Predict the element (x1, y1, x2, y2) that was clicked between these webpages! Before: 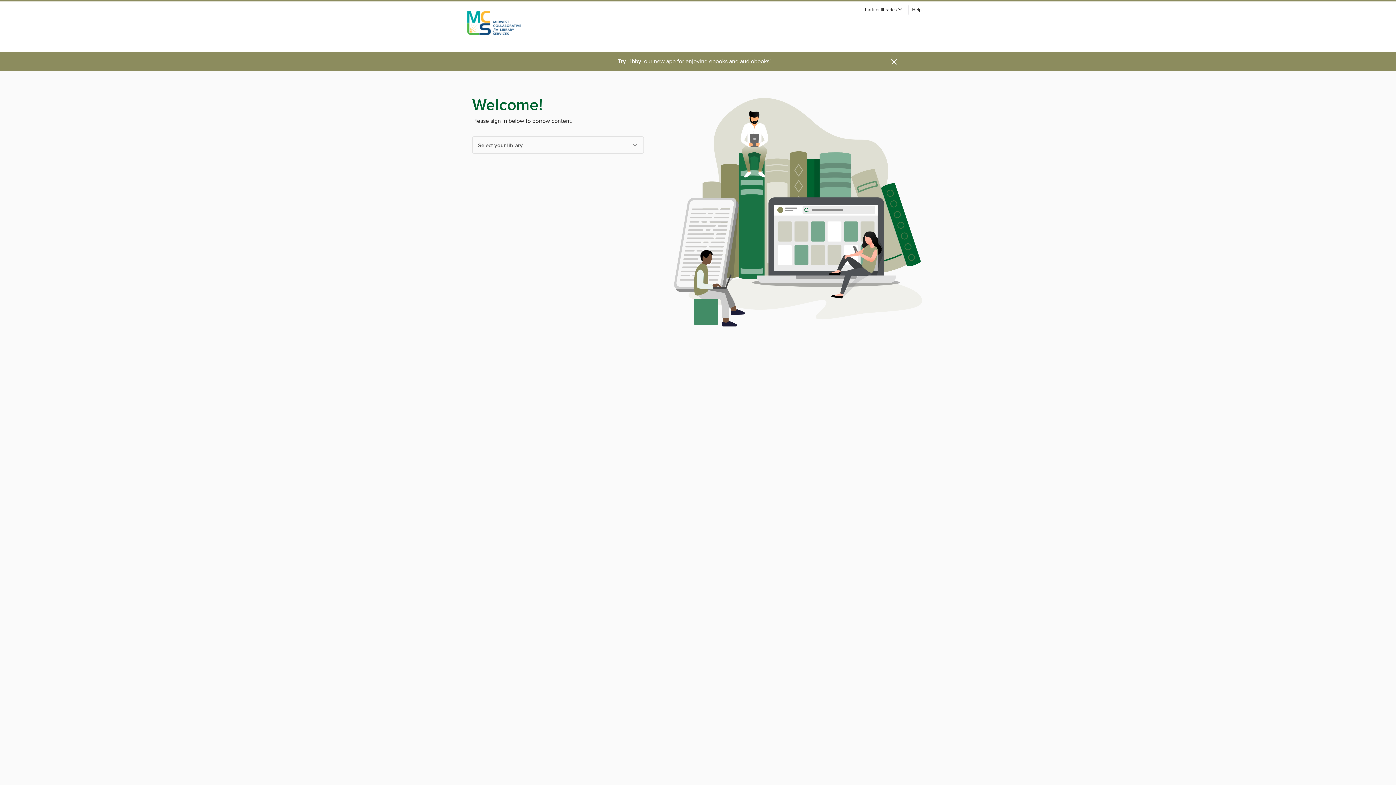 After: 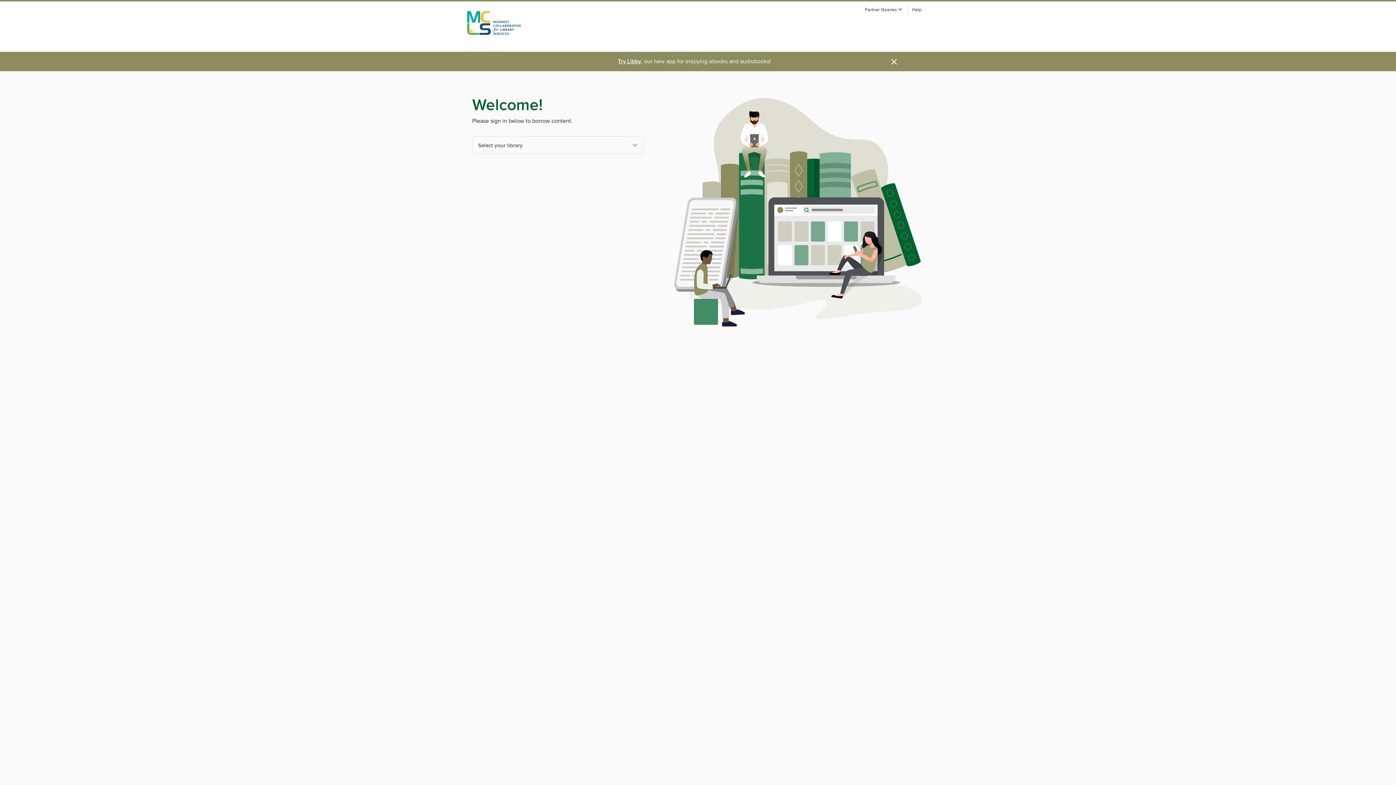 Action: label: Try Libby bbox: (618, 57, 641, 65)